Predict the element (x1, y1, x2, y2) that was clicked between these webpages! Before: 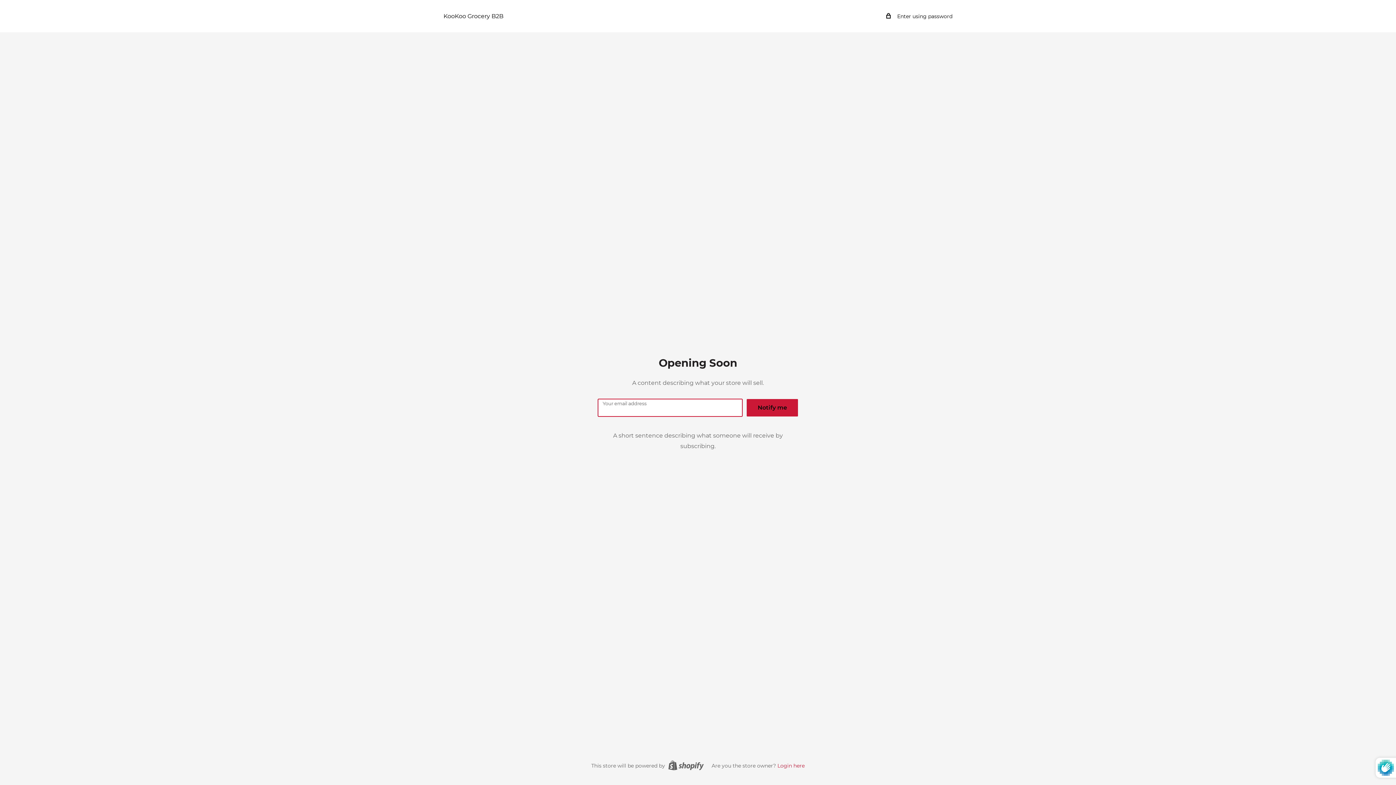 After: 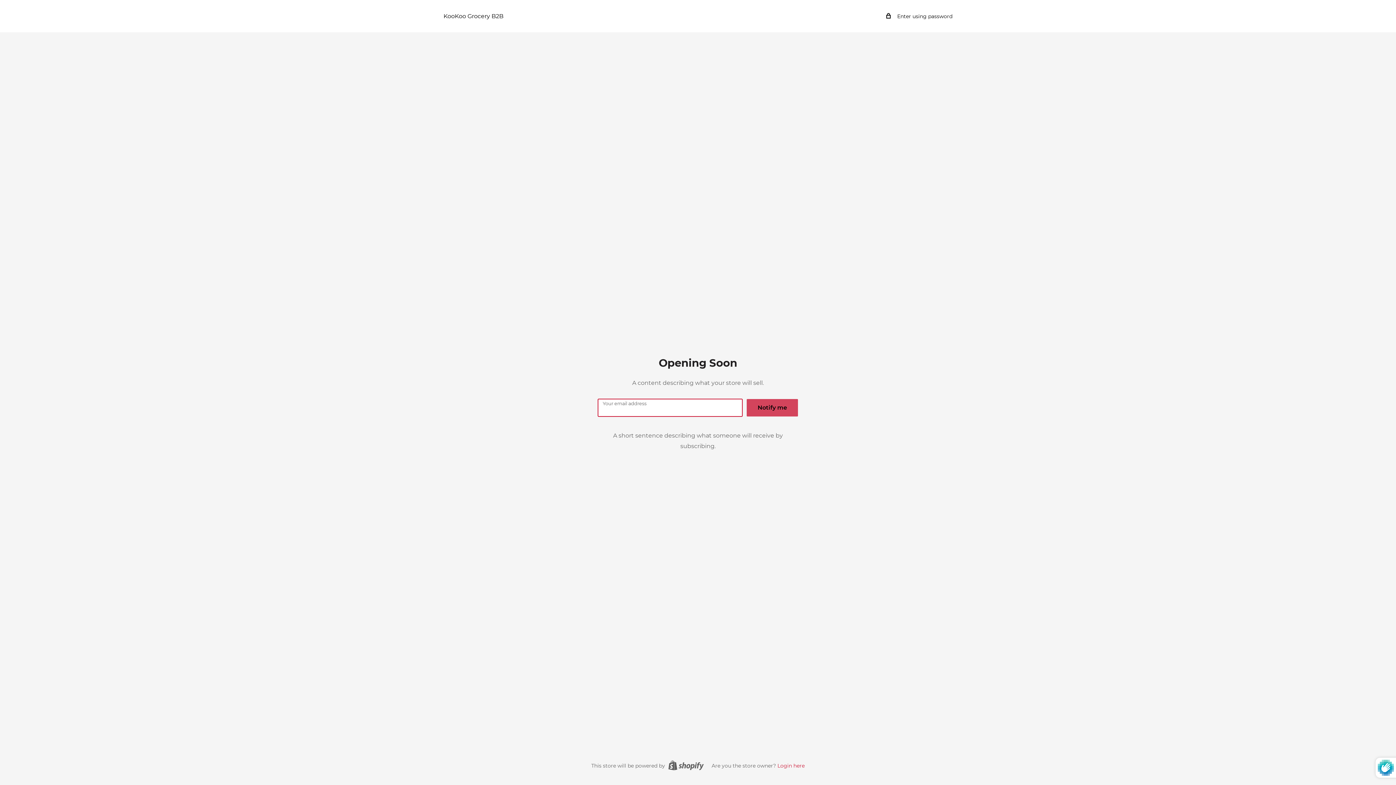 Action: bbox: (746, 399, 798, 416) label: Notify me